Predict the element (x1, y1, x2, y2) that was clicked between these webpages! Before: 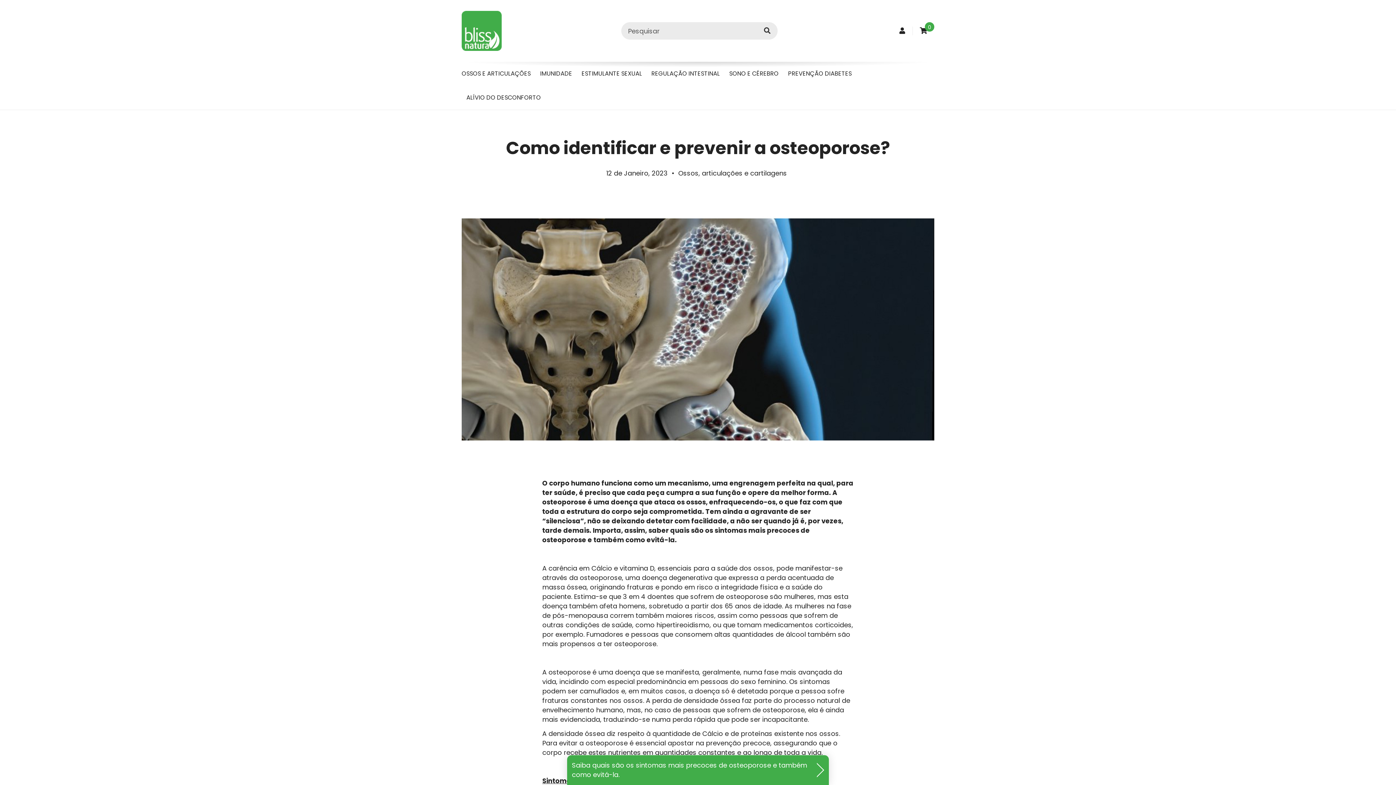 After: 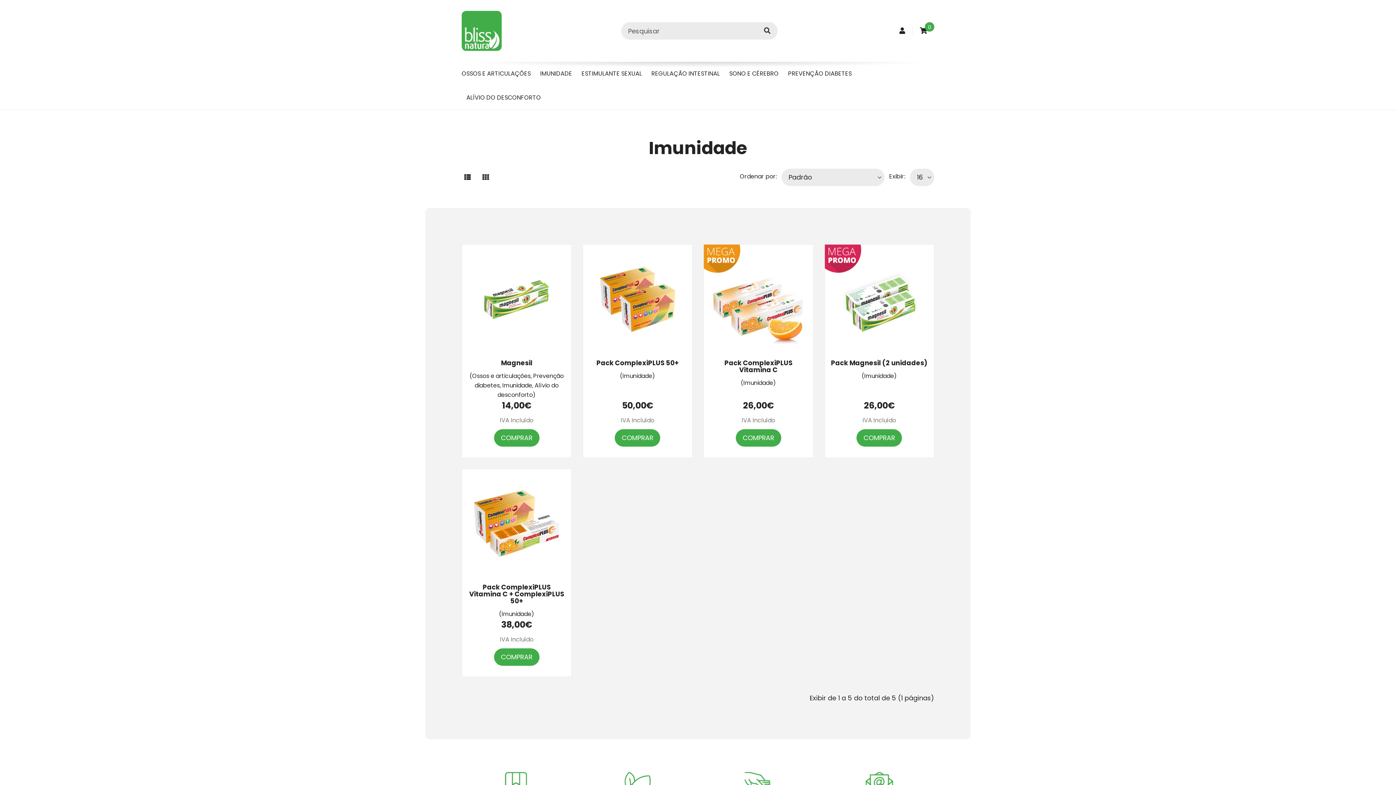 Action: label: IMUNIDADE bbox: (540, 61, 572, 85)